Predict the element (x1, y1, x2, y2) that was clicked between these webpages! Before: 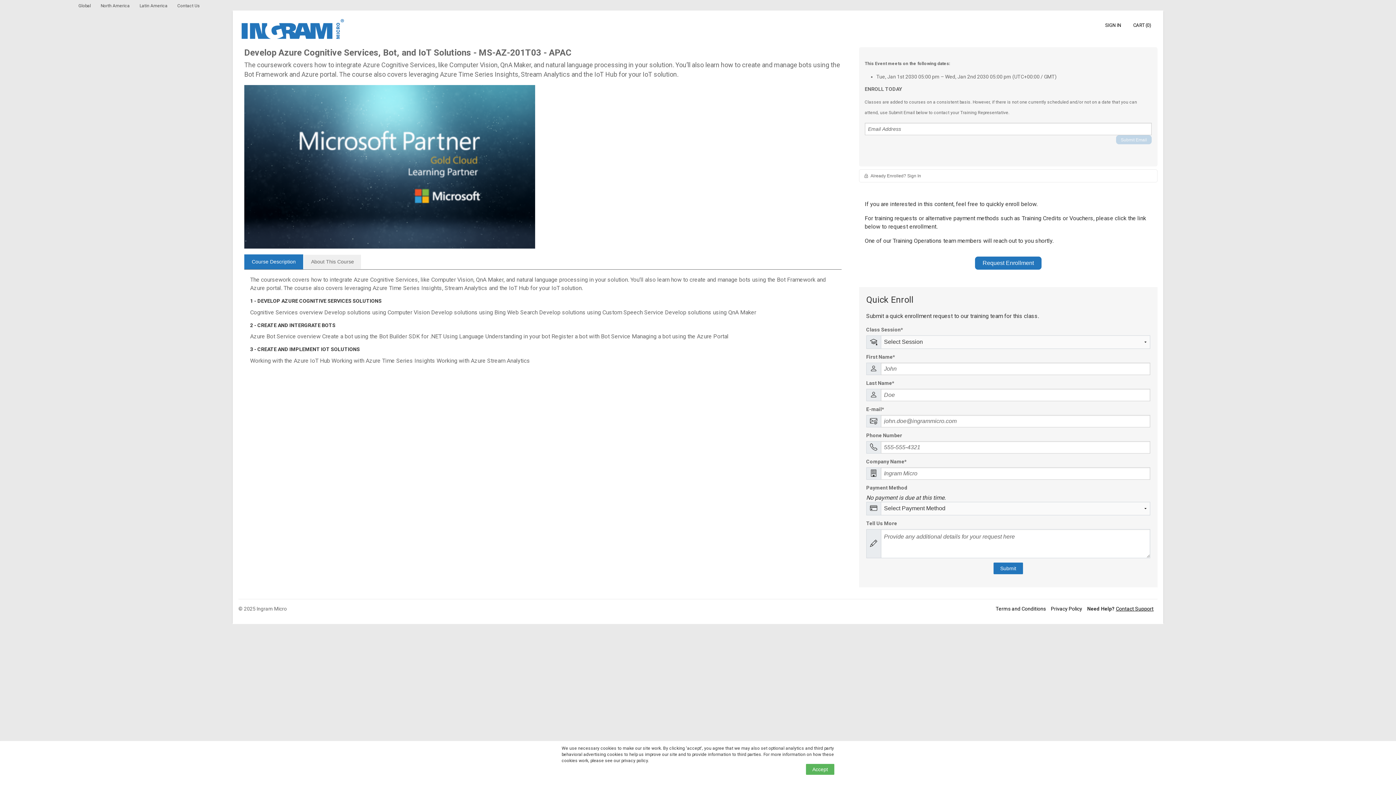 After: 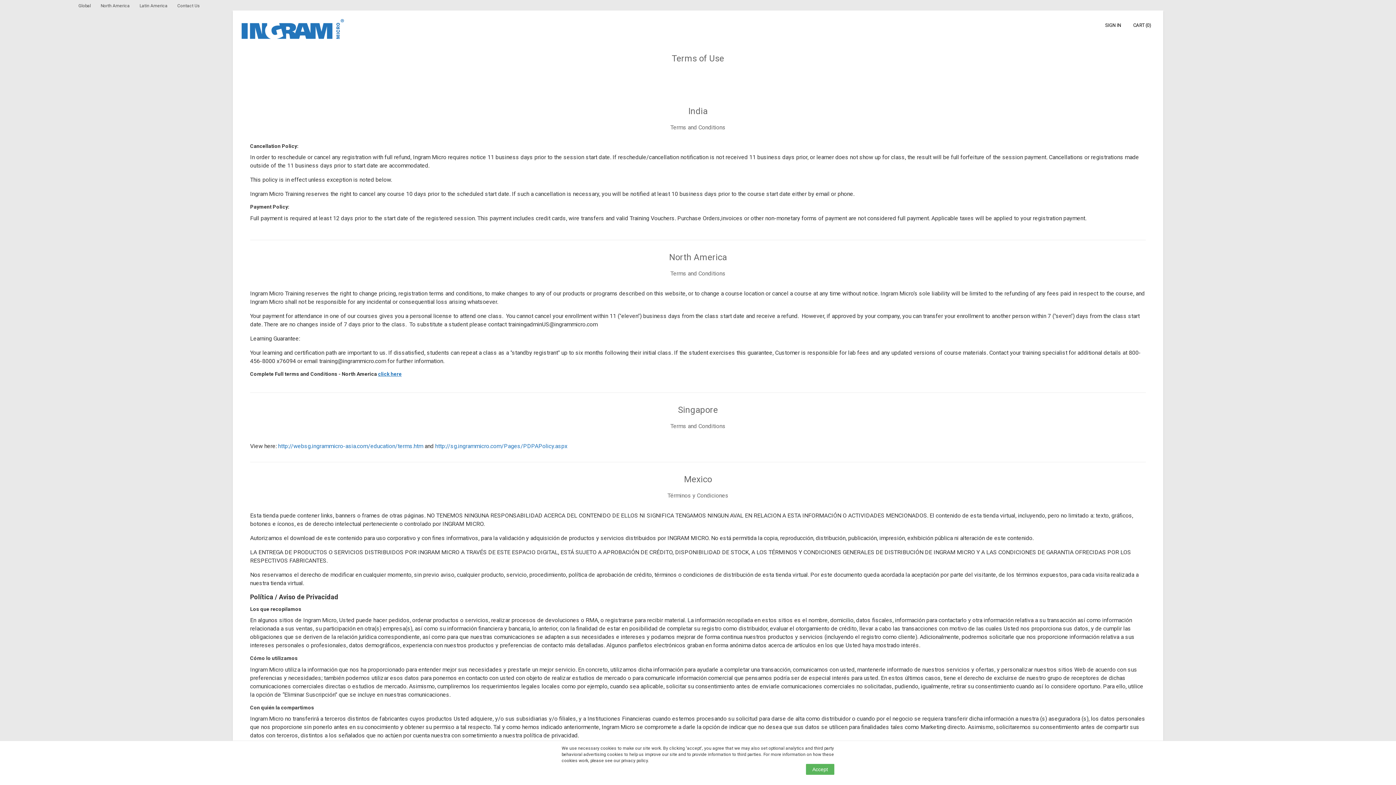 Action: bbox: (996, 606, 1046, 611) label: Terms and Conditions